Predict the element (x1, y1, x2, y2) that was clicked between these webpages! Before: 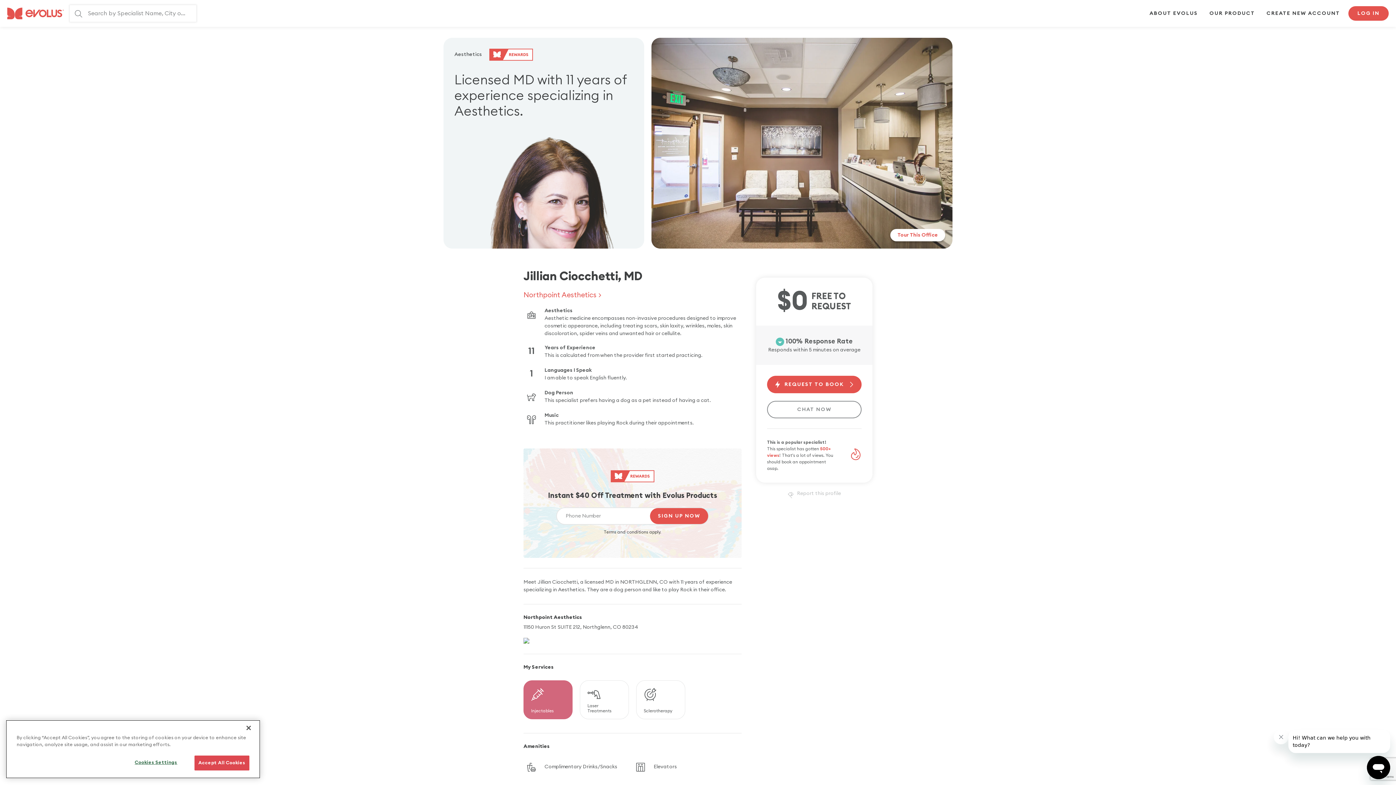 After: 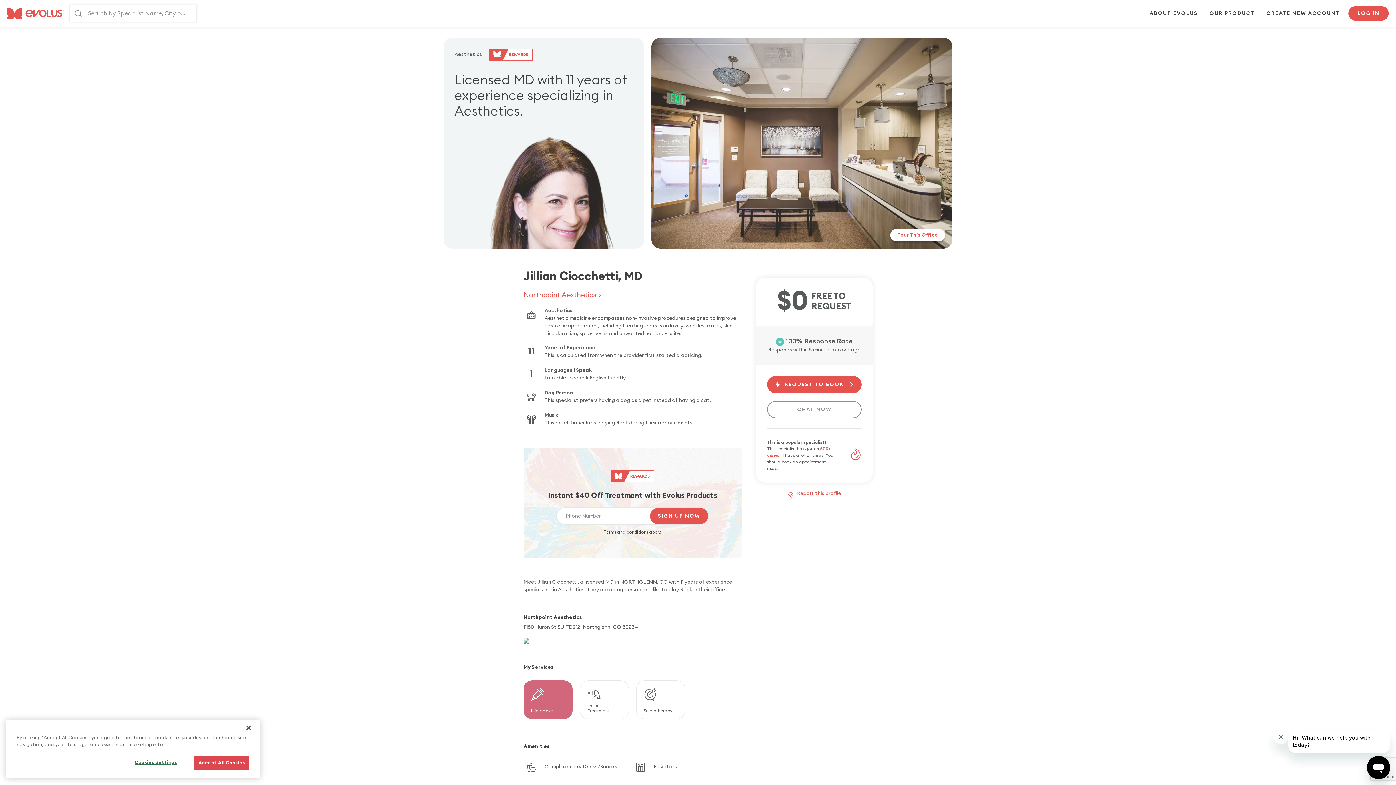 Action: label:    Report this profile bbox: (787, 491, 841, 496)